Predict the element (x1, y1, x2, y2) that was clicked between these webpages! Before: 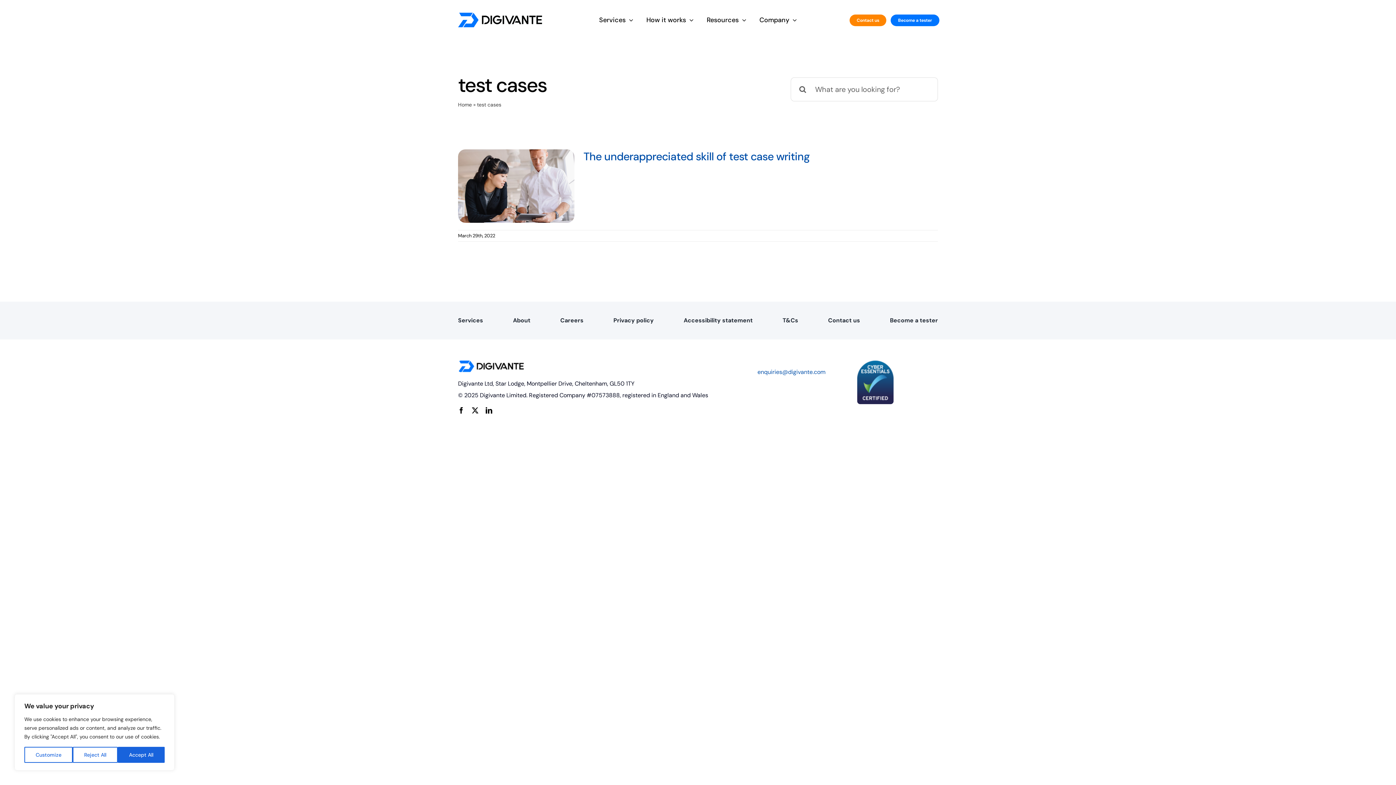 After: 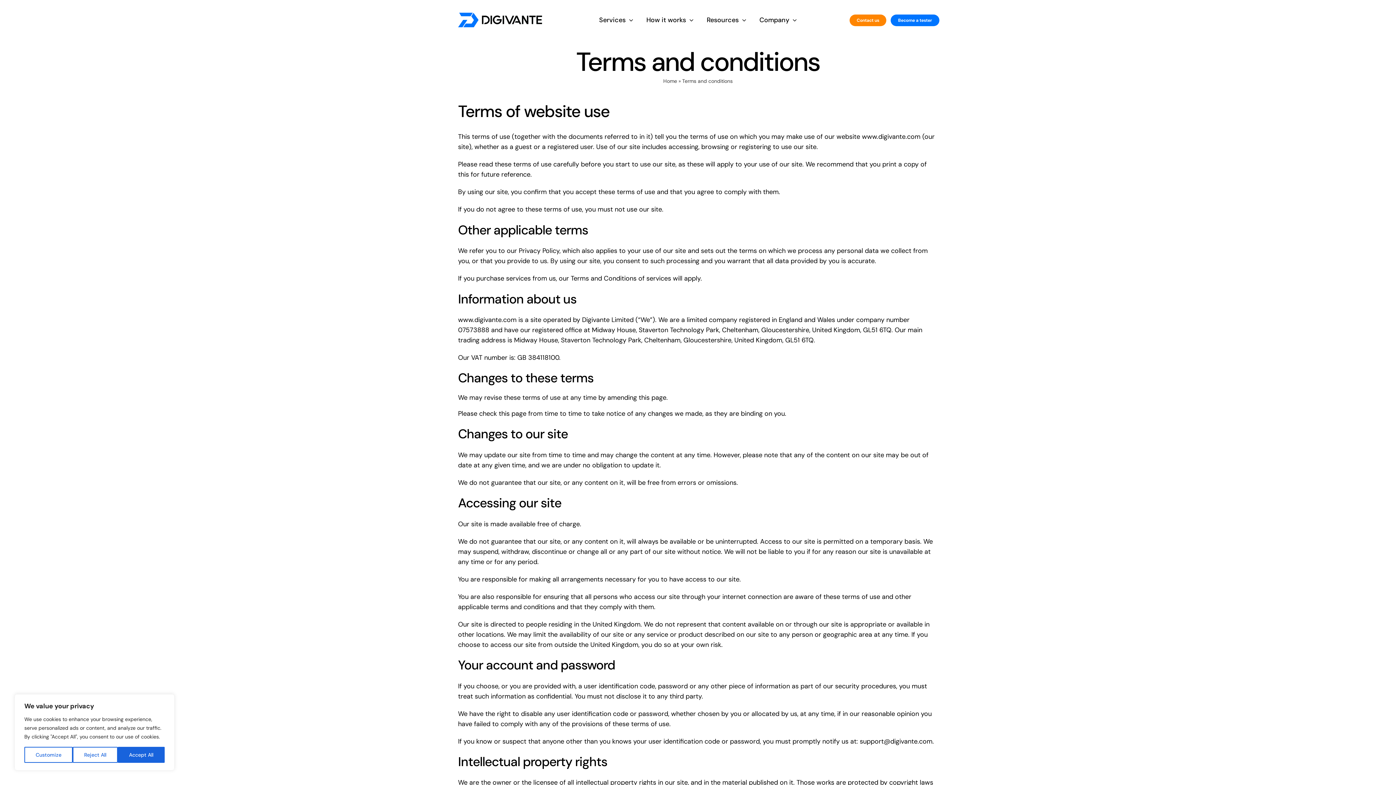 Action: bbox: (782, 308, 798, 332) label: T&Cs